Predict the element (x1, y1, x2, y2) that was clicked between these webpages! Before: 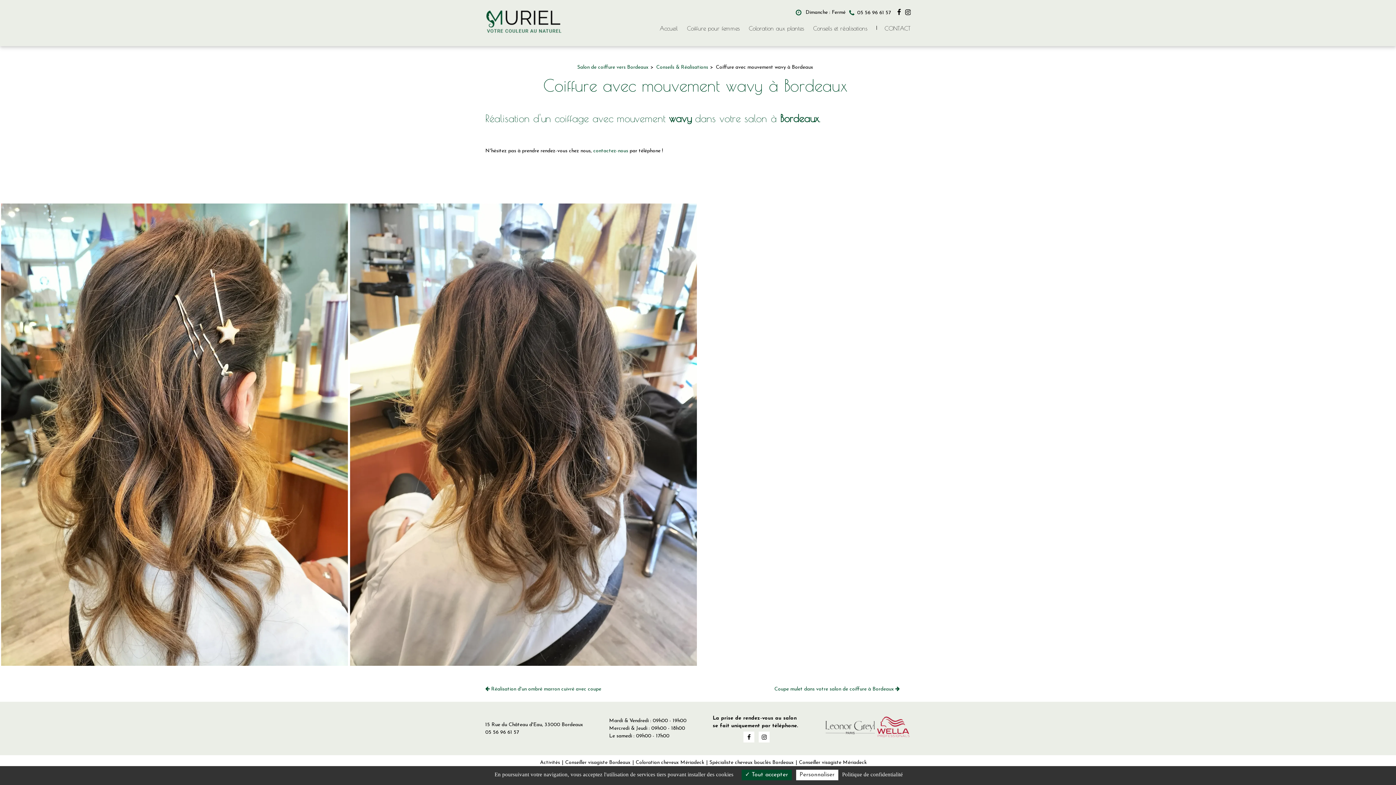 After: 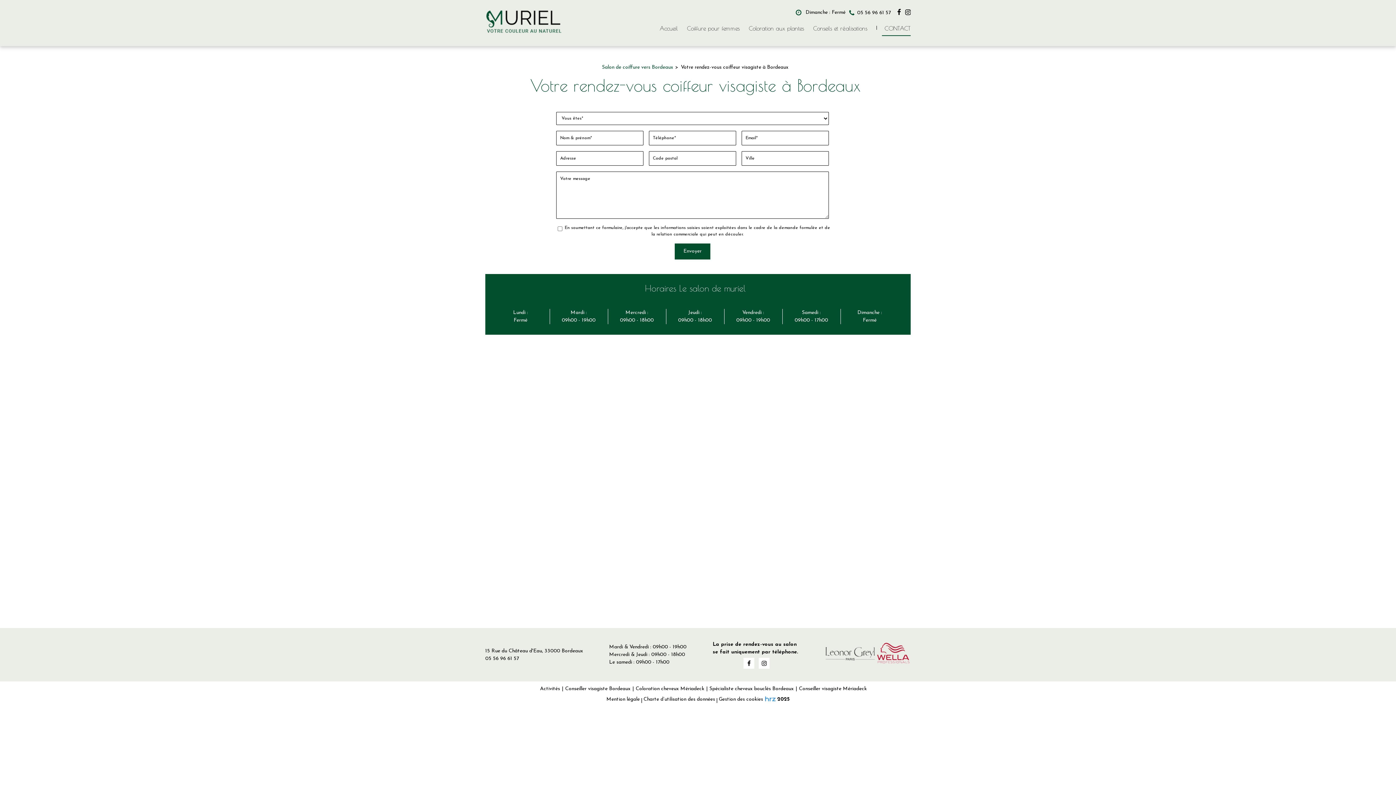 Action: label:  Dimanche : Fermé bbox: (796, 8, 845, 16)